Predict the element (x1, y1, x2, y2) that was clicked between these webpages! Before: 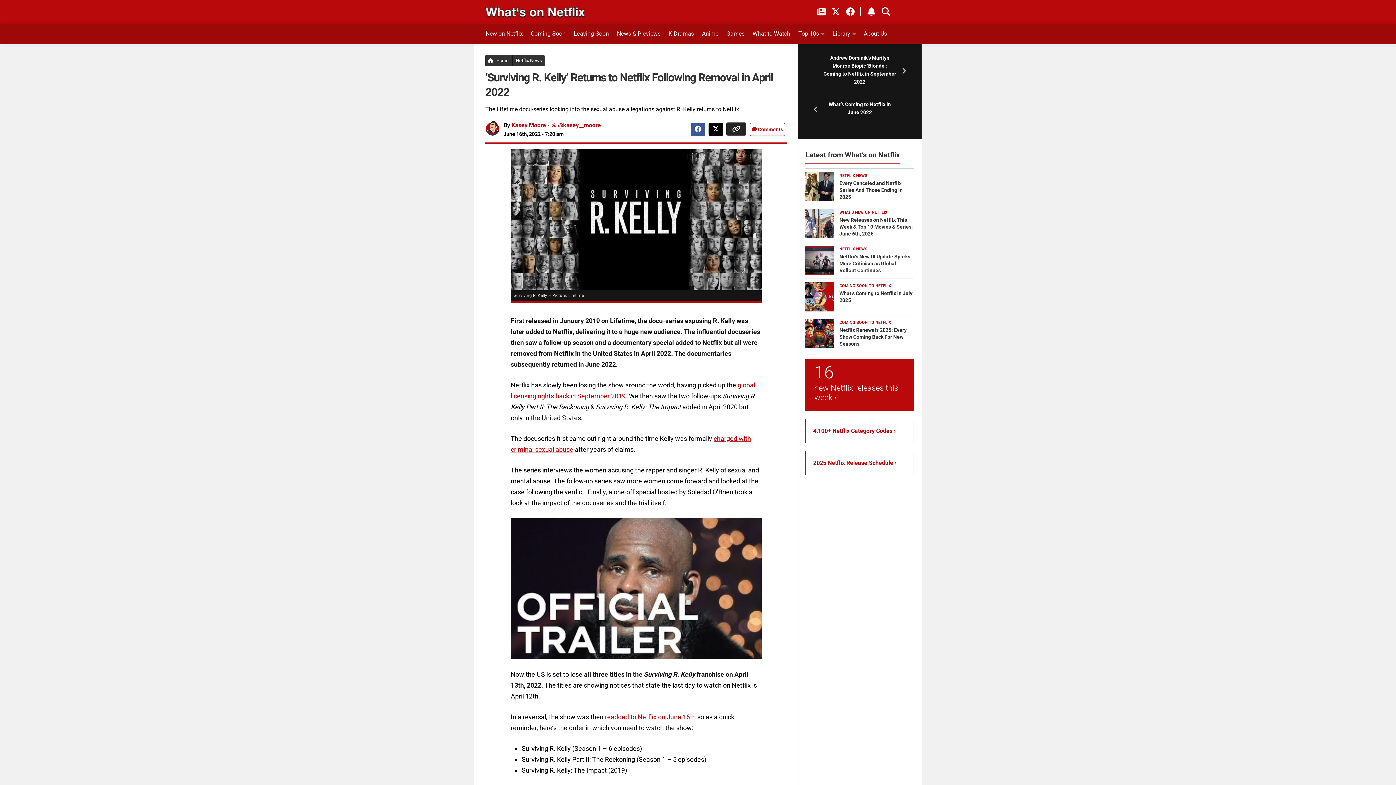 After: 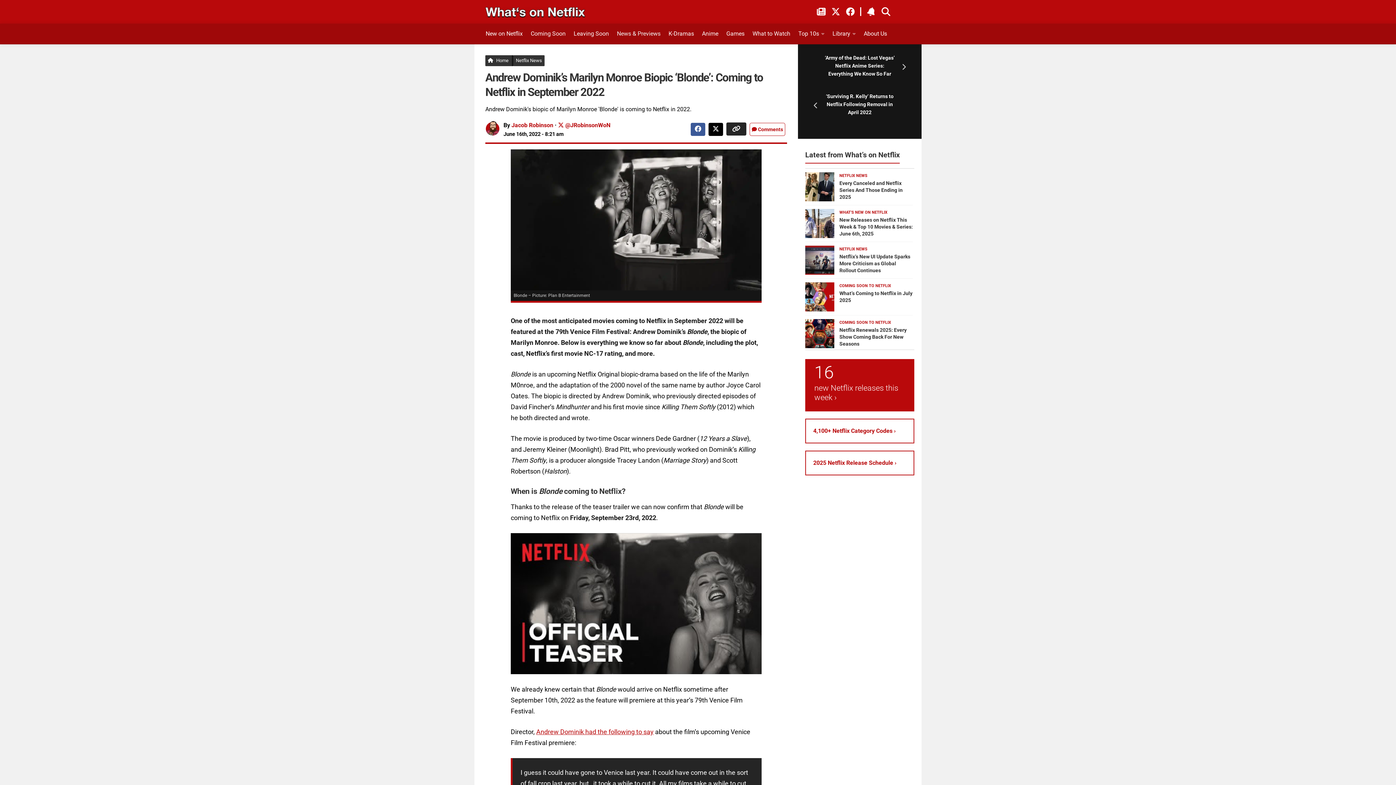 Action: bbox: (809, 48, 910, 94) label: Andrew Dominik’s Marilyn Monroe Biopic ‘Blonde’: Coming to Netflix in September 2022